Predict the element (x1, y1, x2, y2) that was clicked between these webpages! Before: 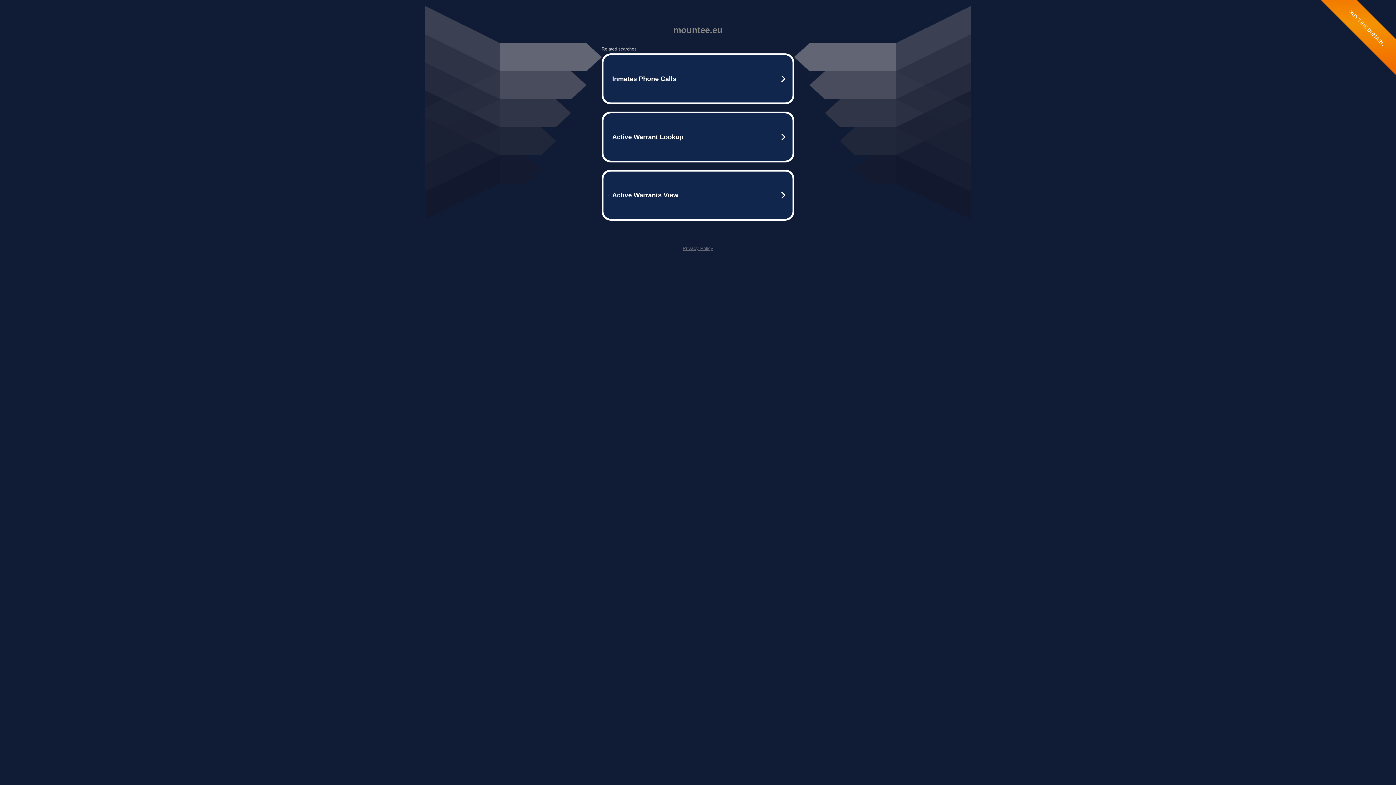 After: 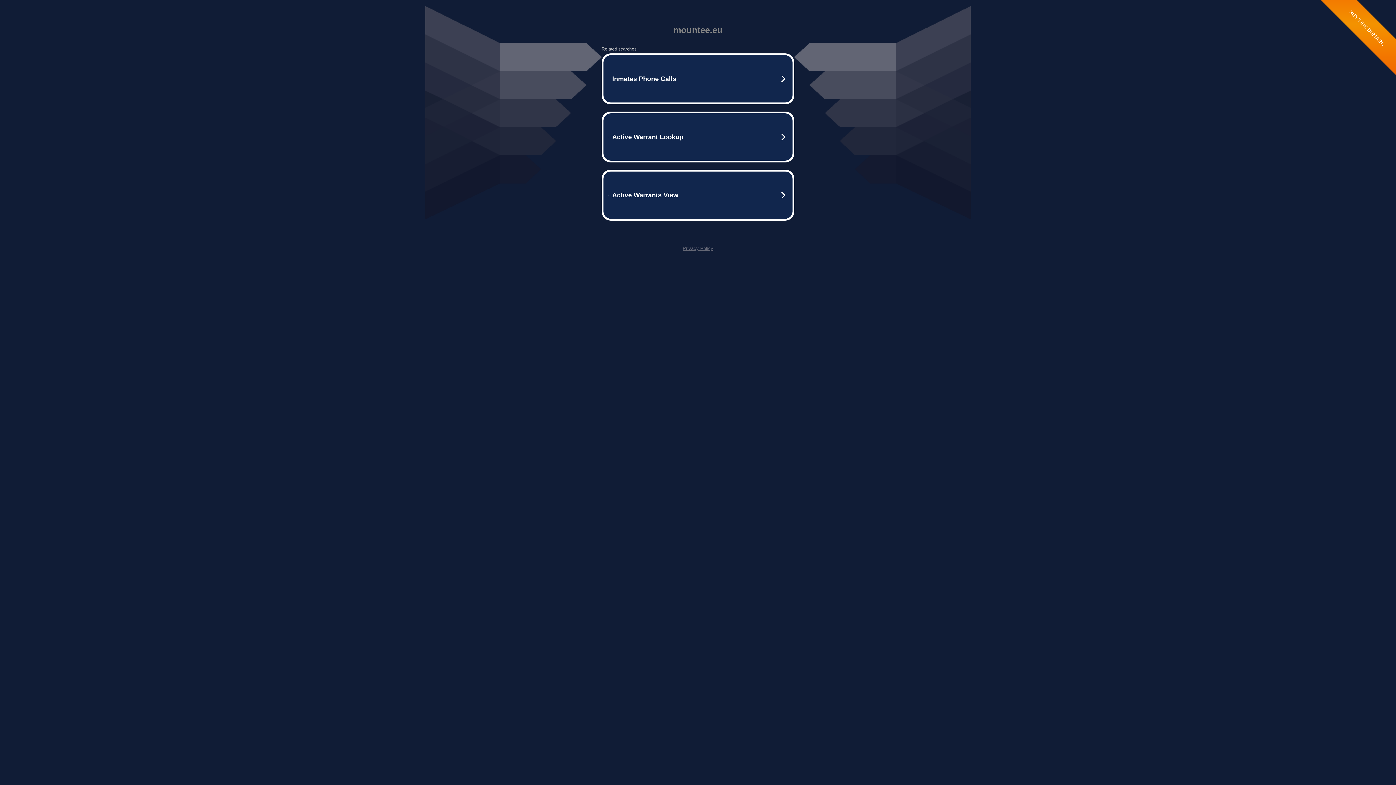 Action: label: Privacy Policy bbox: (682, 245, 713, 251)